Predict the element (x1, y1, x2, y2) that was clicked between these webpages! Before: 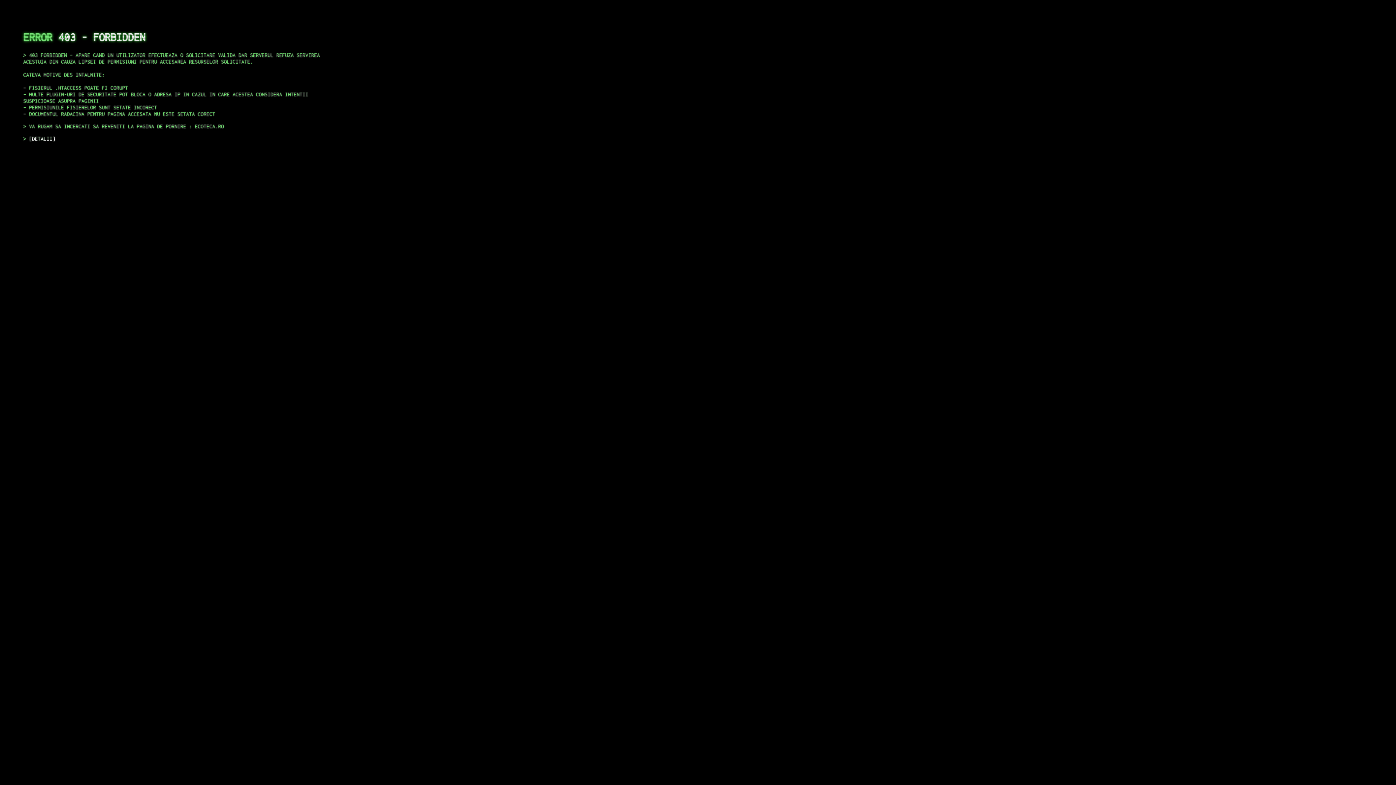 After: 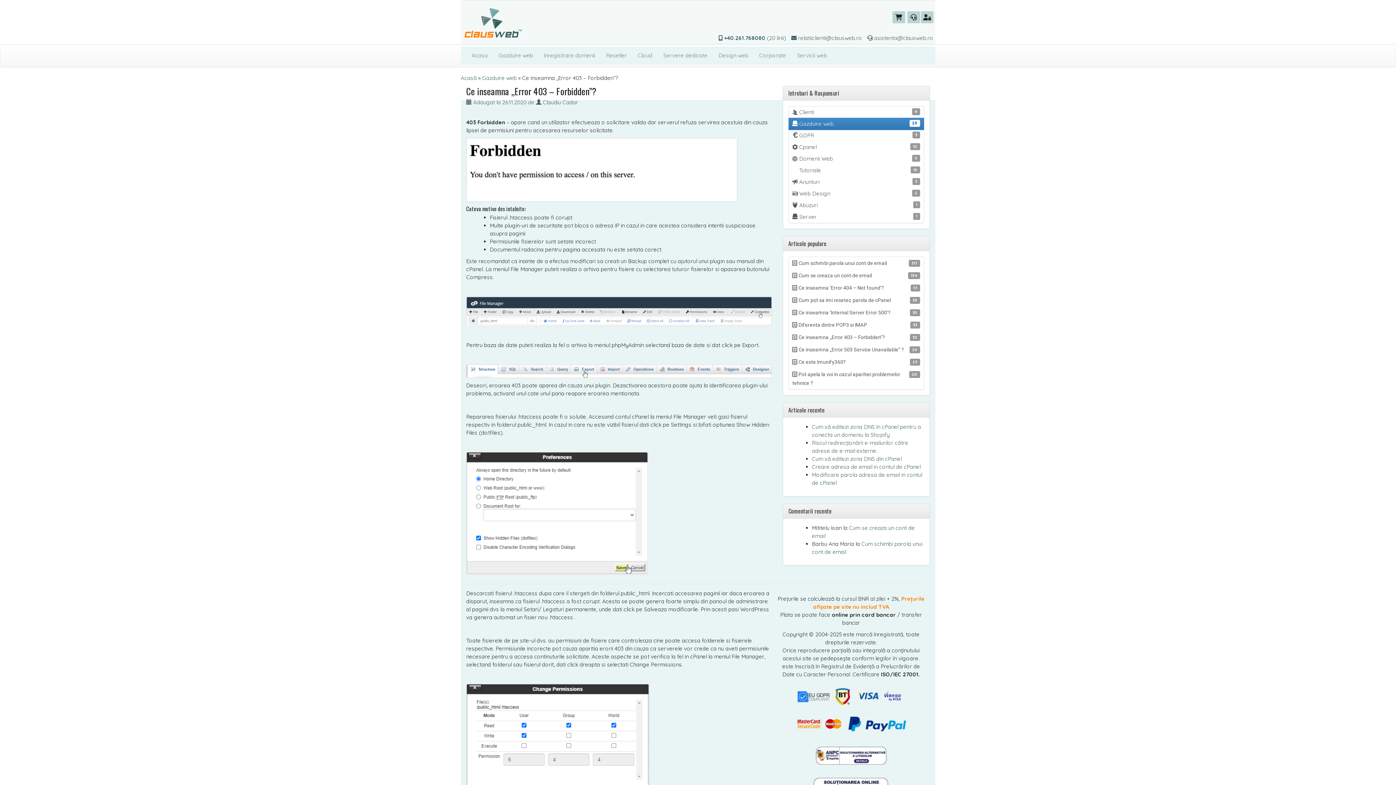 Action: bbox: (29, 135, 55, 141) label: DETALII